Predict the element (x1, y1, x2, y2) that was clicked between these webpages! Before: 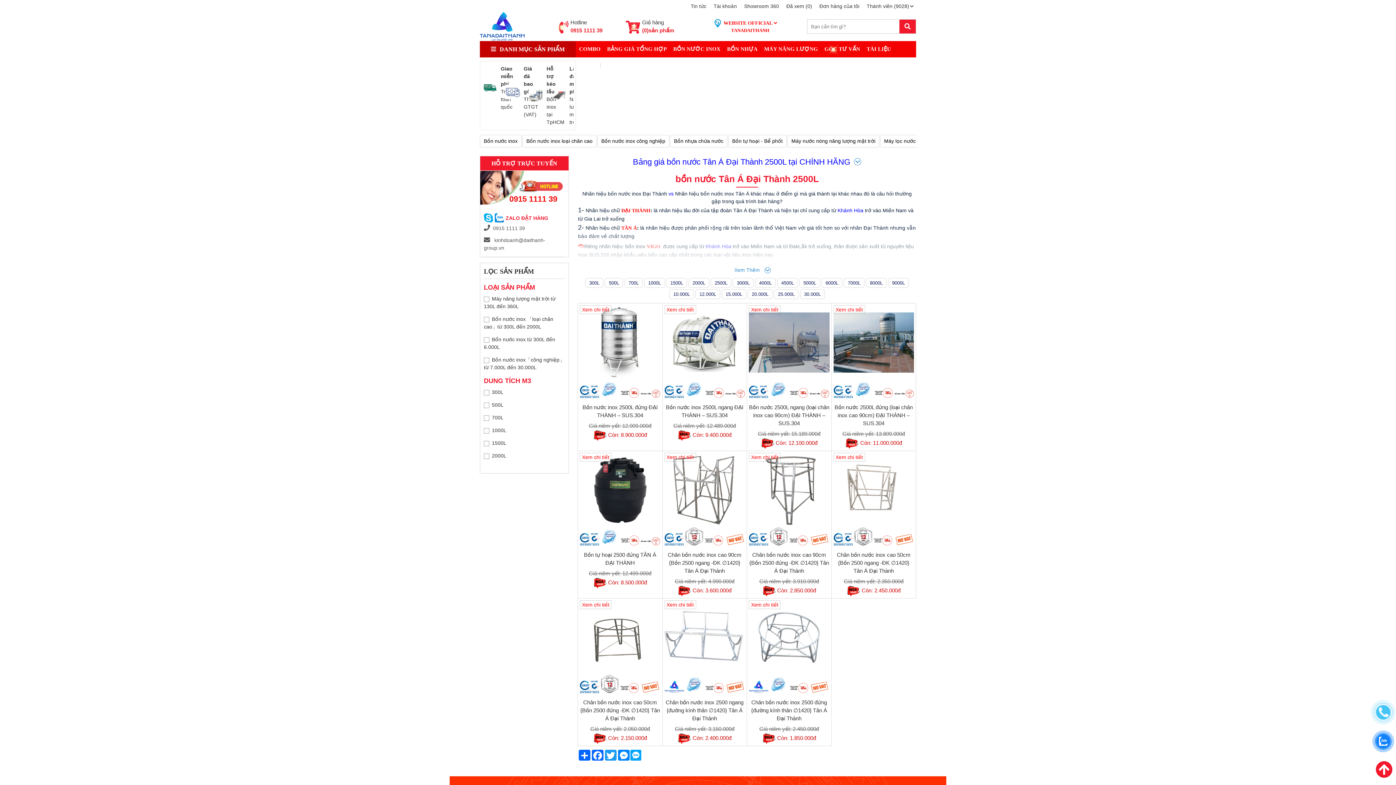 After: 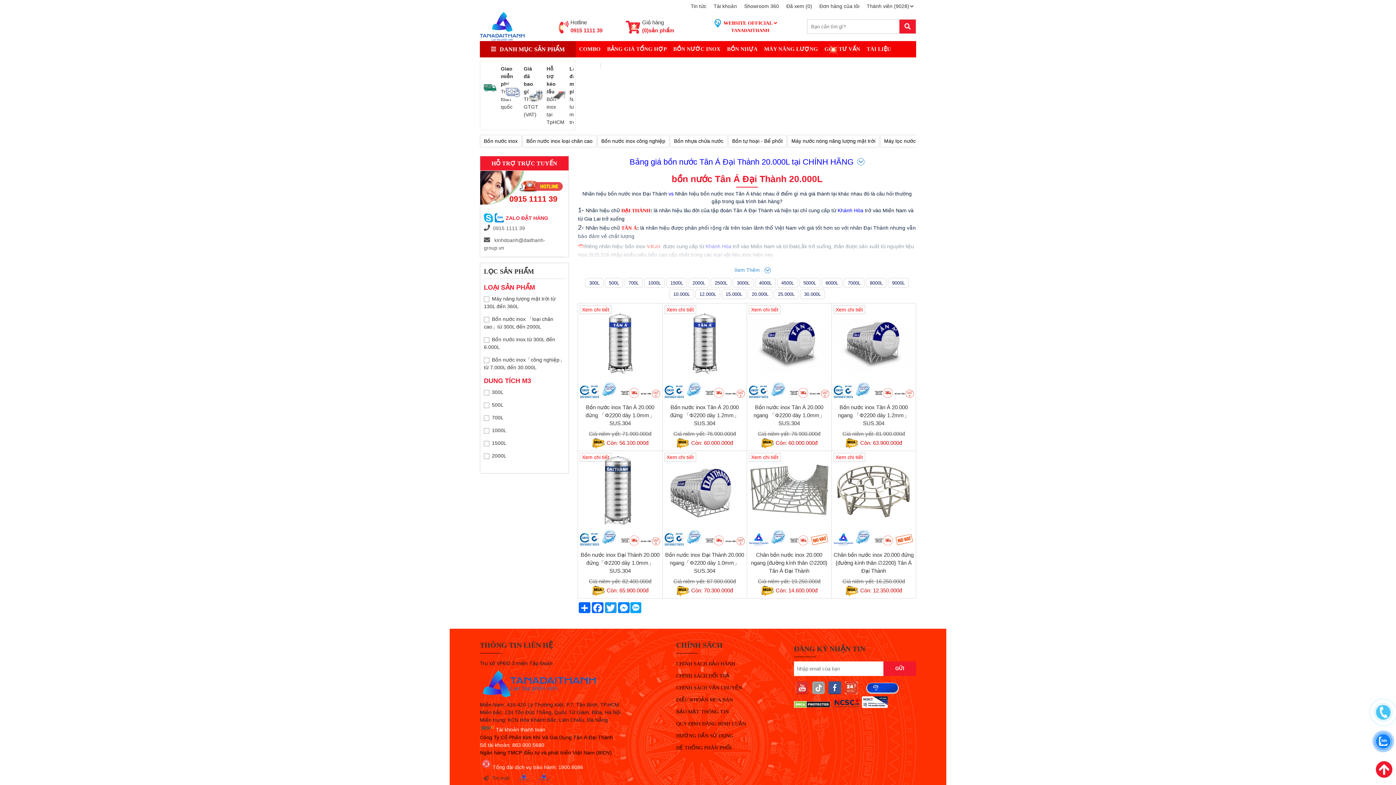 Action: bbox: (748, 289, 772, 299) label: 20.000L